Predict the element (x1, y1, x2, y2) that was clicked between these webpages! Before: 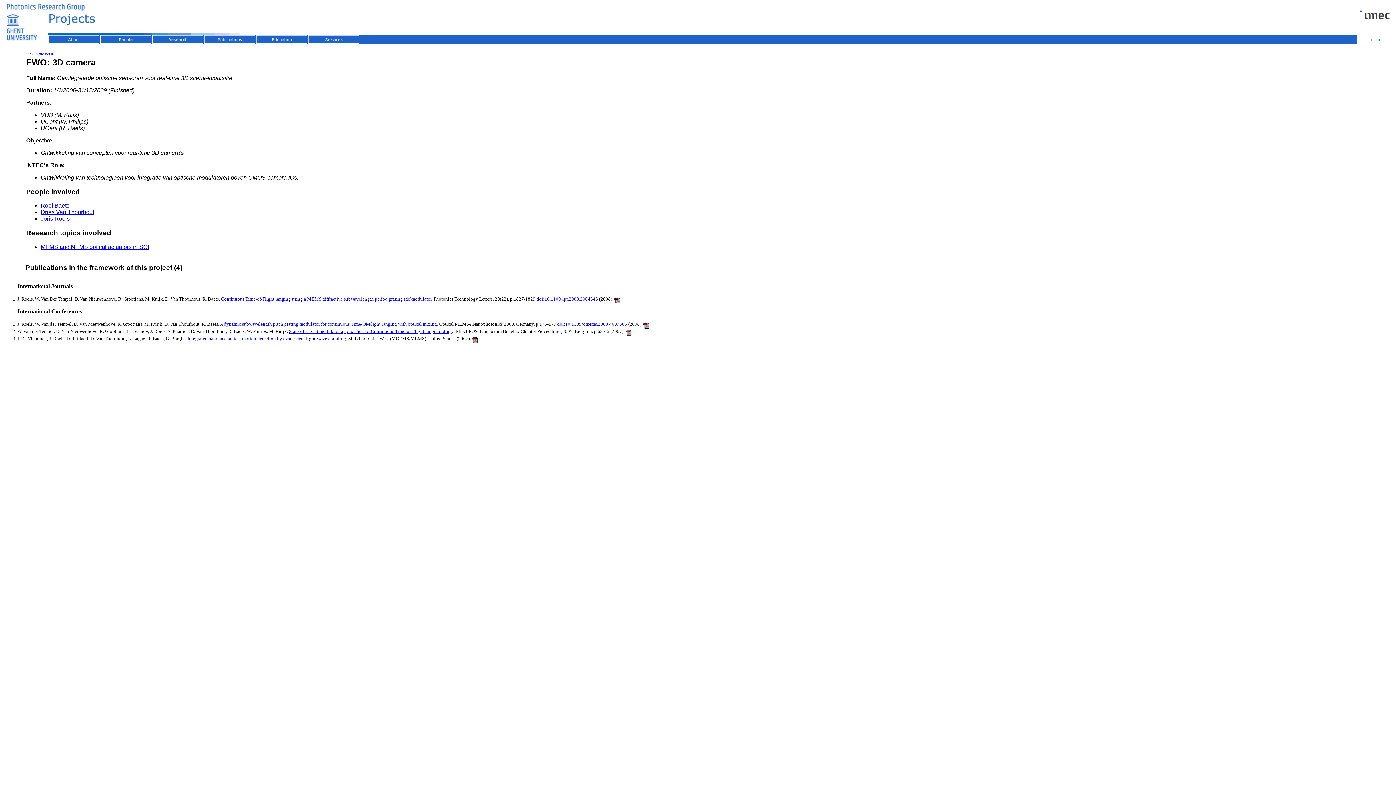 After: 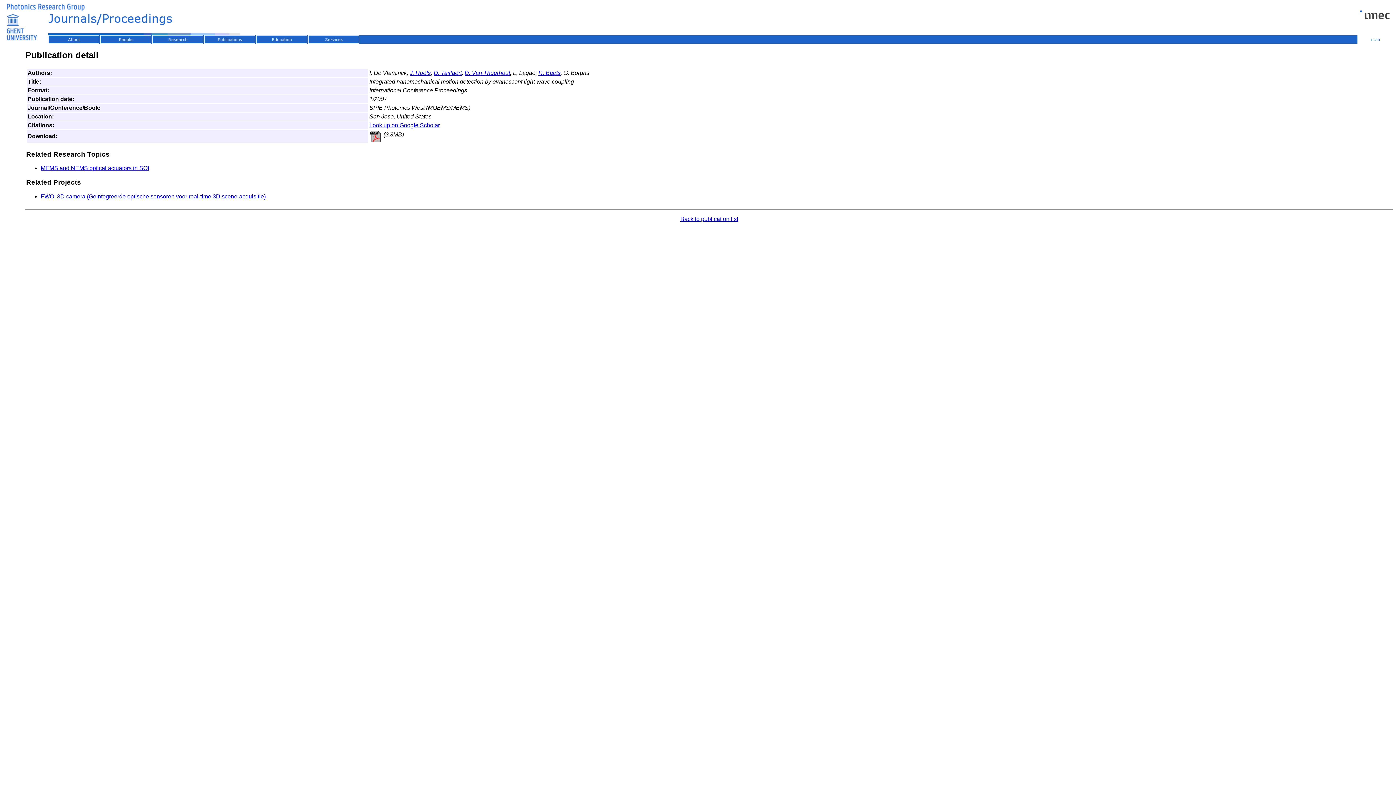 Action: label: Integrated nanomechanical motion detection by evanescent light-wave coupling bbox: (187, 336, 346, 341)